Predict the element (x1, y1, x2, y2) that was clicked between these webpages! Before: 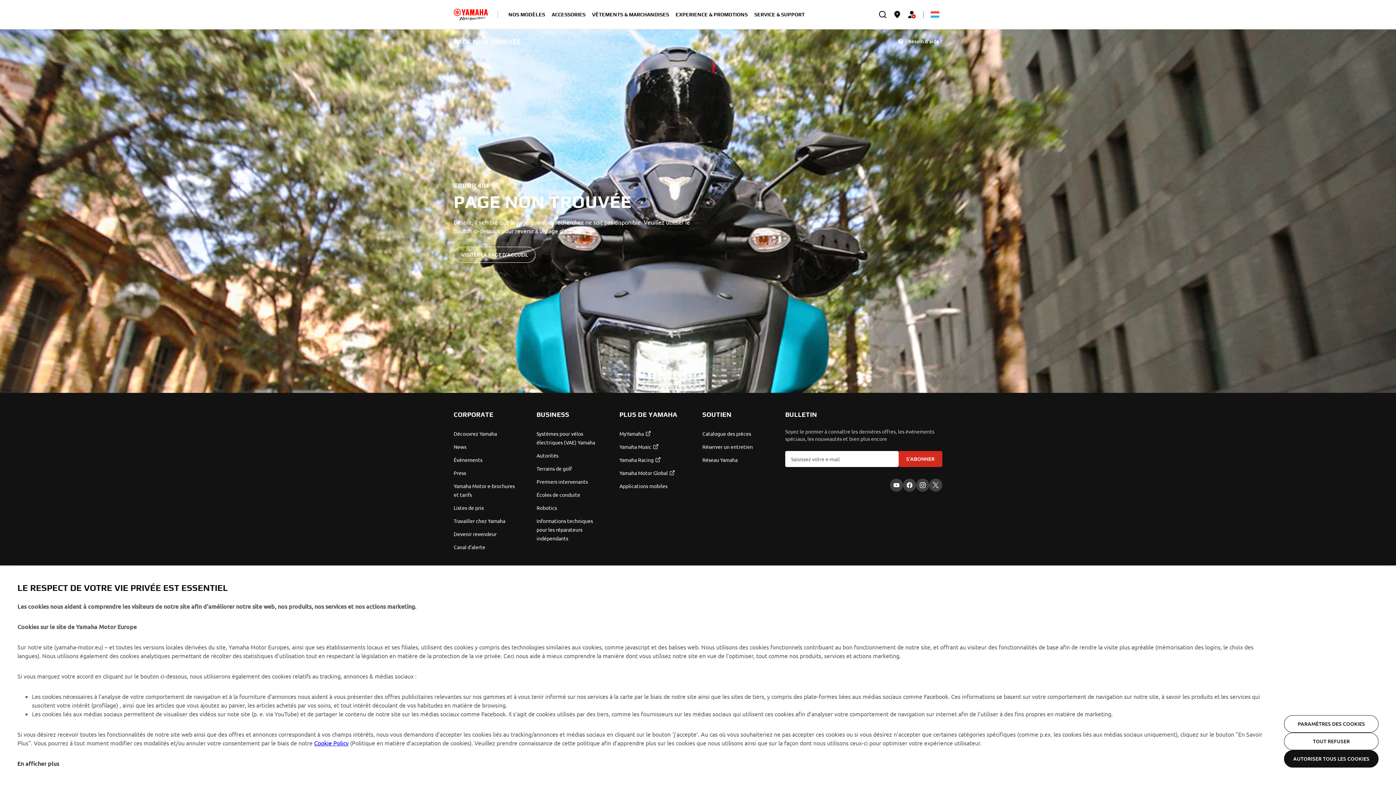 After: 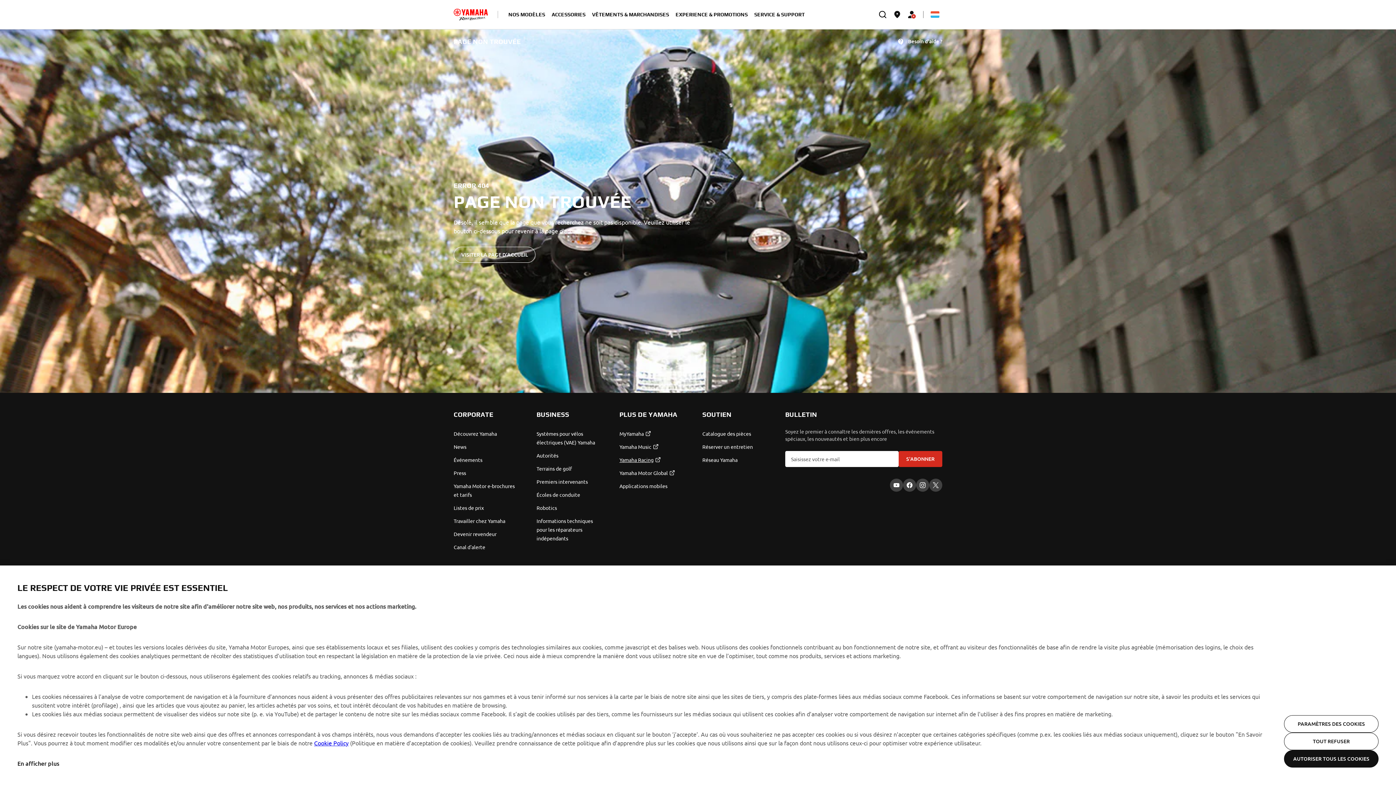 Action: bbox: (619, 455, 693, 464) label: Yamaha Racing